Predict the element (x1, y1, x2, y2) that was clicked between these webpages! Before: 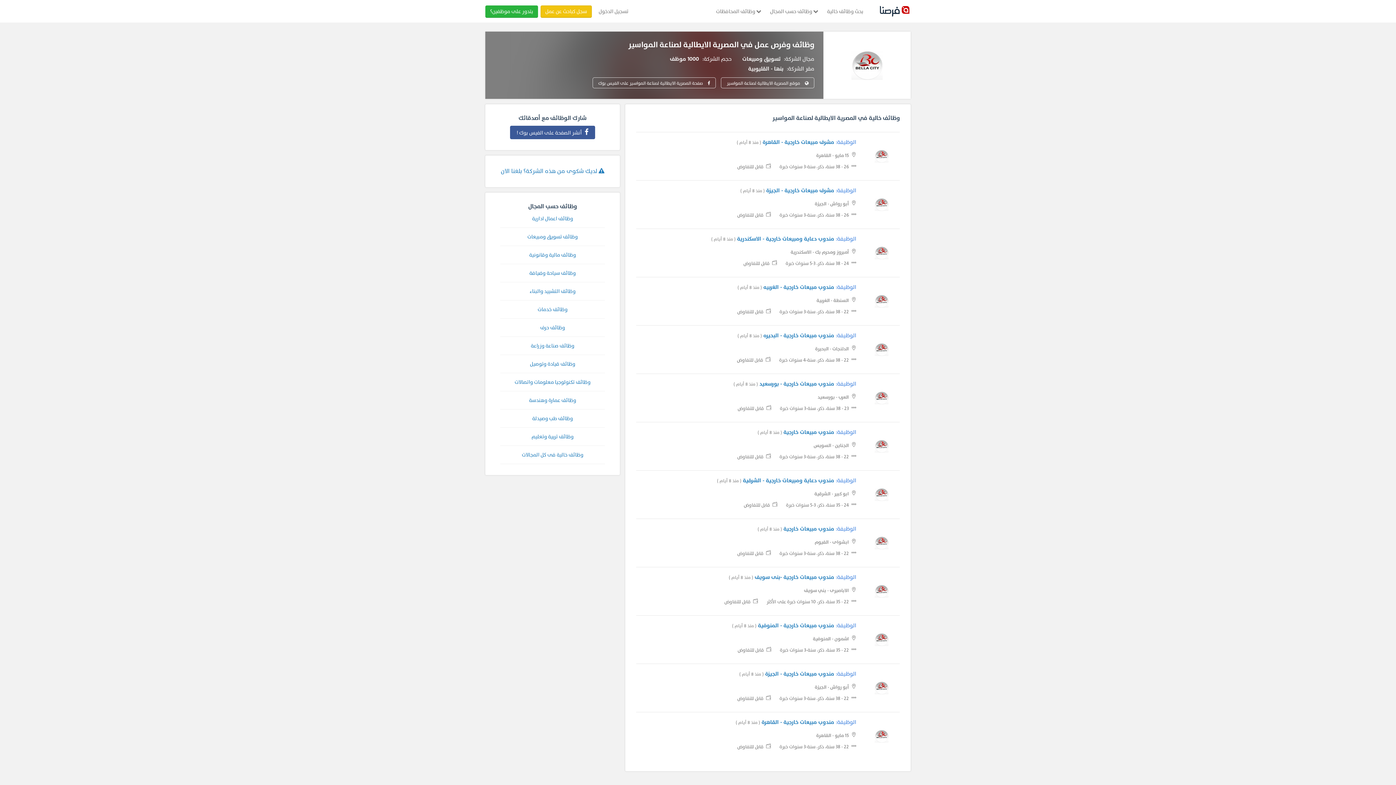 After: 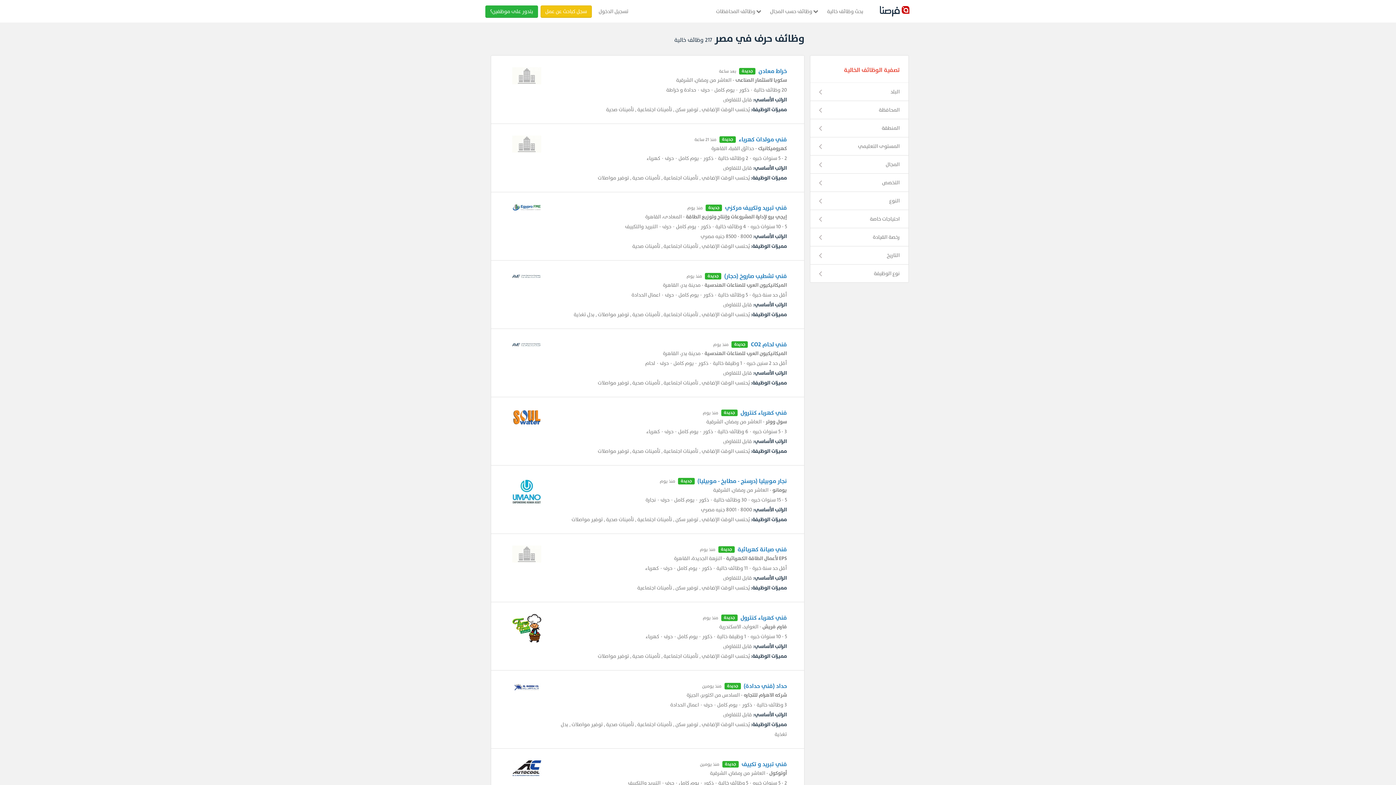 Action: label: وظائف حرف bbox: (500, 318, 605, 337)